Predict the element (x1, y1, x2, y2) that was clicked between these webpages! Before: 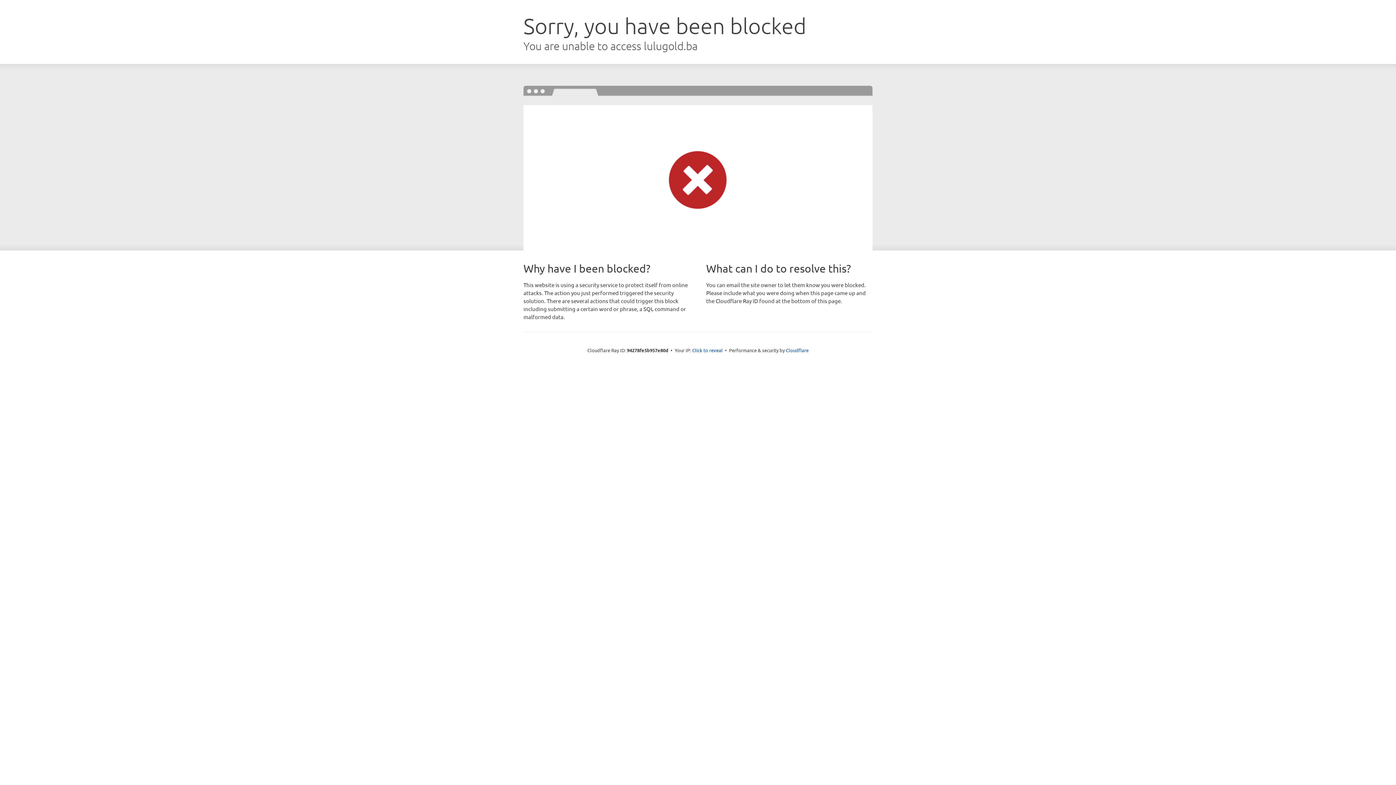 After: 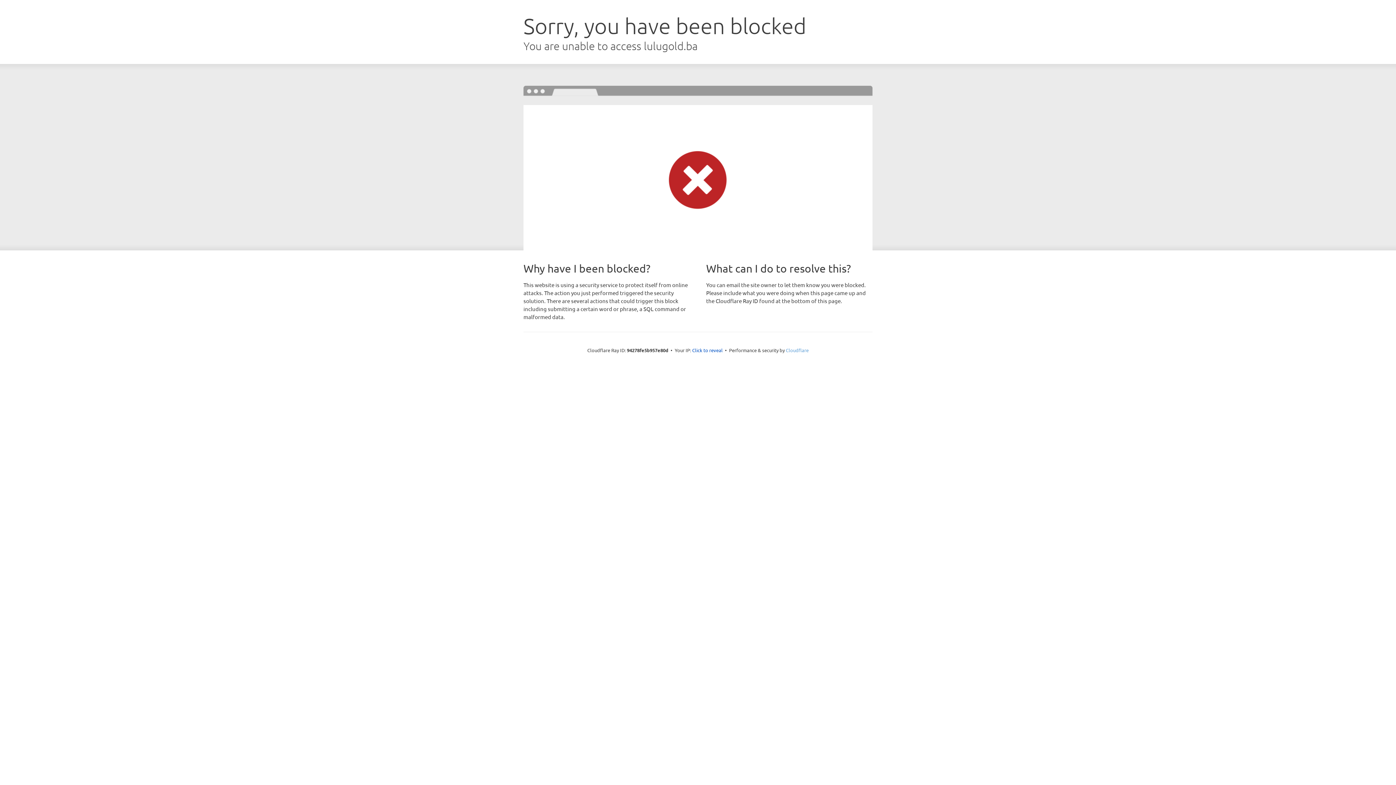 Action: bbox: (786, 347, 808, 353) label: Cloudflare